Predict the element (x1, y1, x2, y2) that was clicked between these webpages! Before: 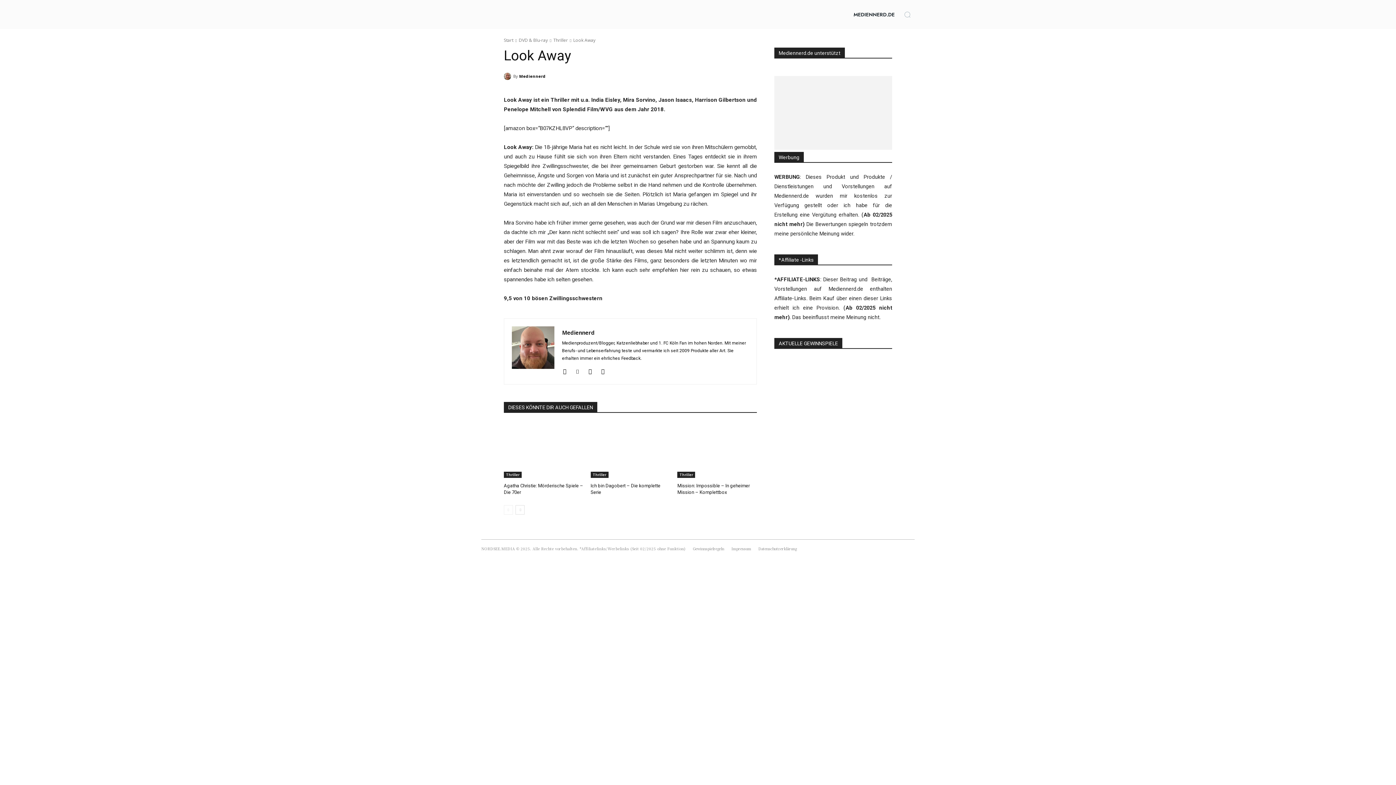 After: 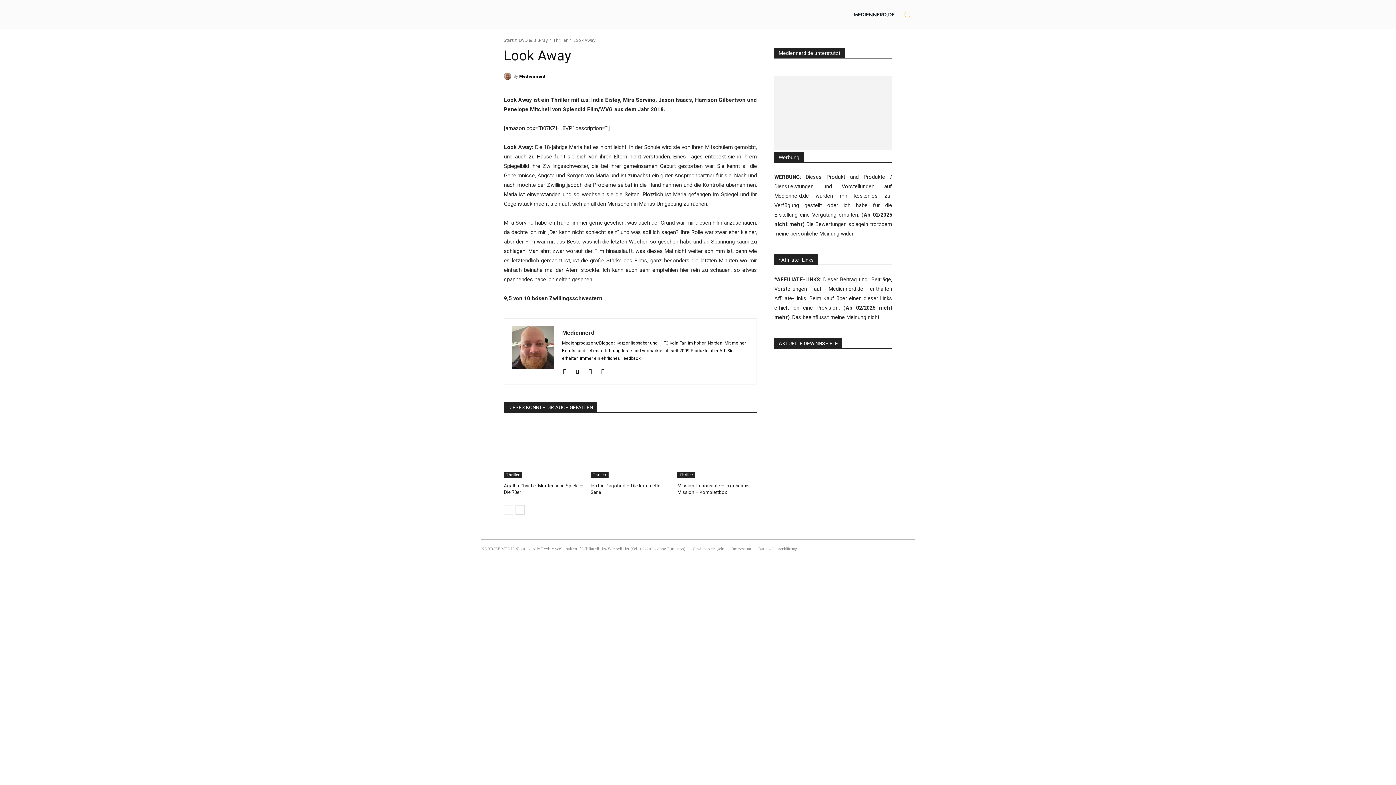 Action: bbox: (900, 7, 914, 21) label: Search